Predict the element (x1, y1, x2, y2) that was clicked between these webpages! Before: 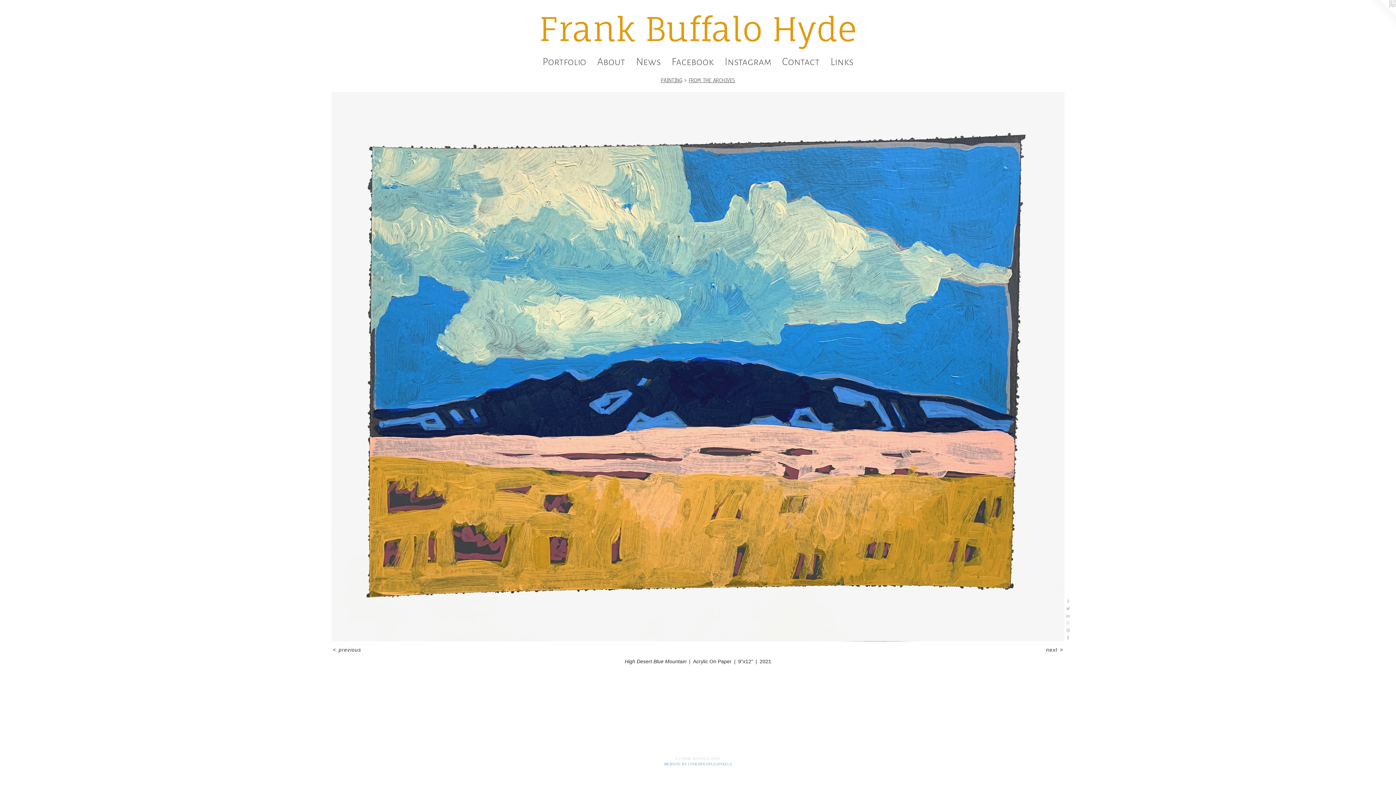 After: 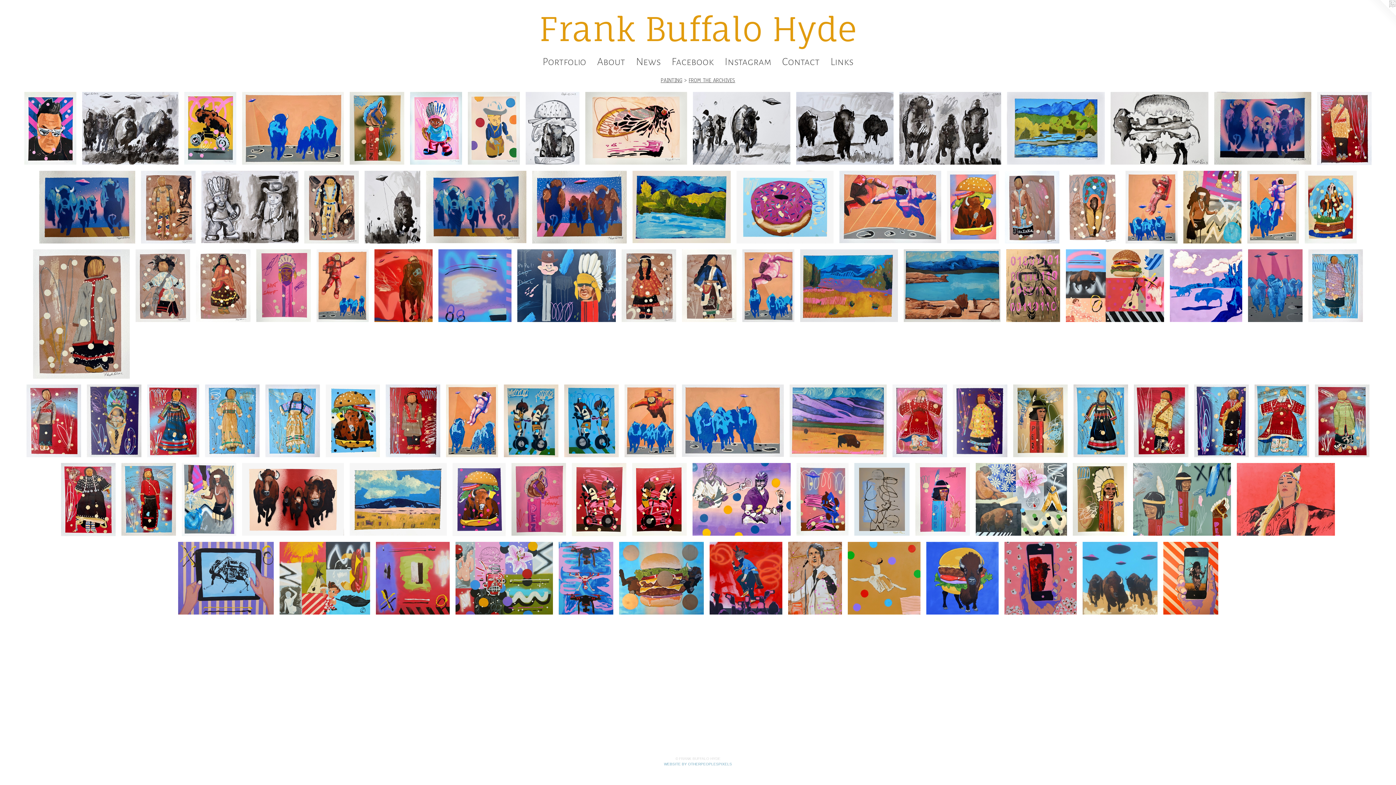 Action: bbox: (688, 76, 735, 84) label: FROM THE ARCHIVES